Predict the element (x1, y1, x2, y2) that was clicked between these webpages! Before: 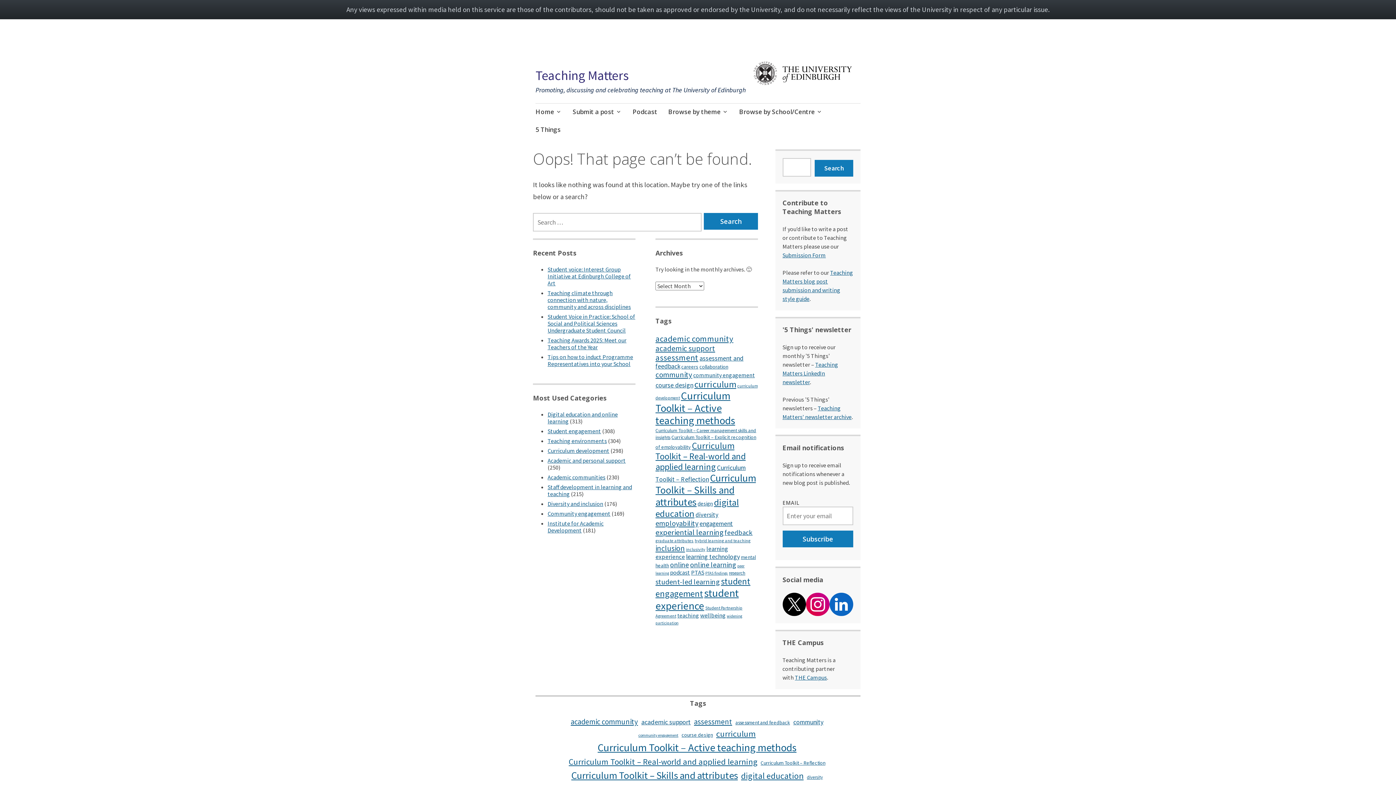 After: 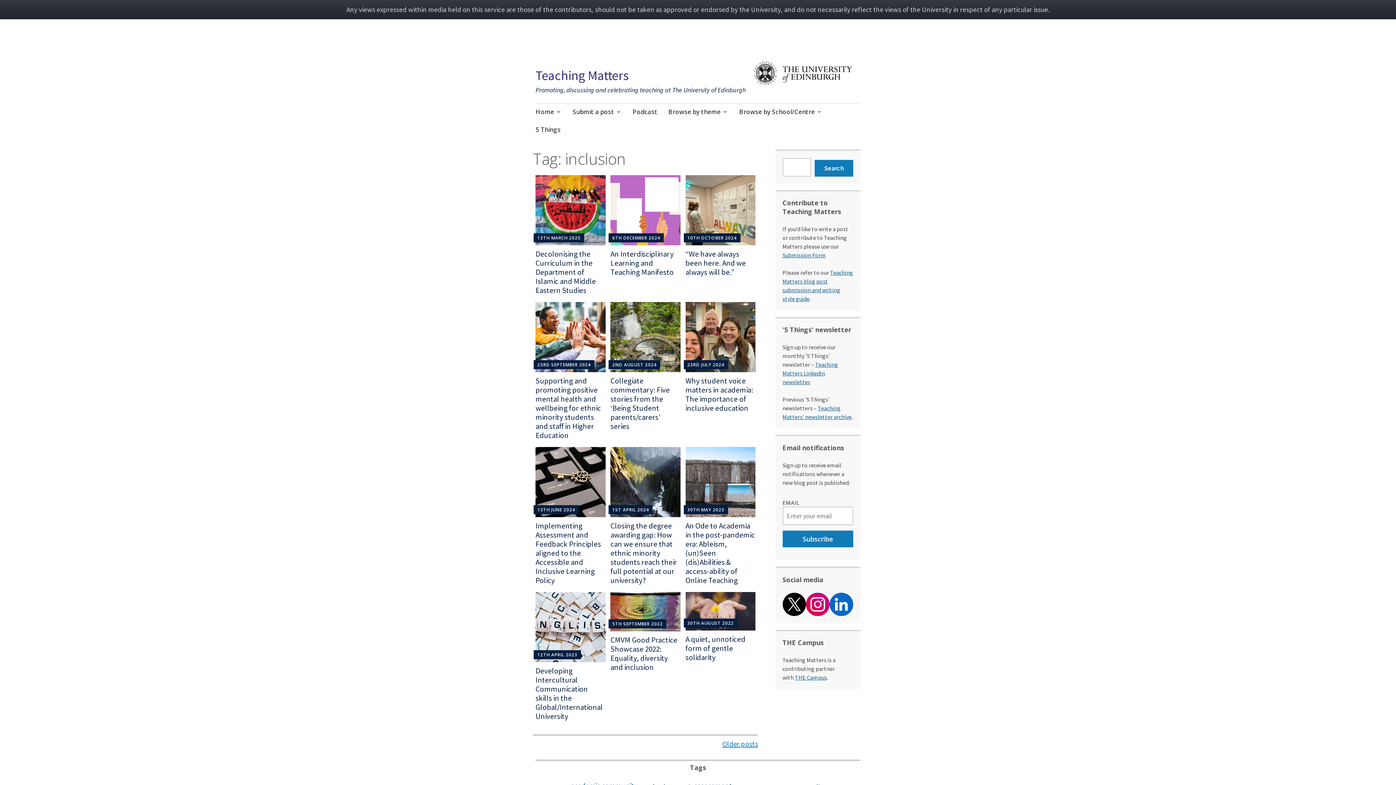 Action: label: inclusion (103 items) bbox: (655, 543, 685, 553)